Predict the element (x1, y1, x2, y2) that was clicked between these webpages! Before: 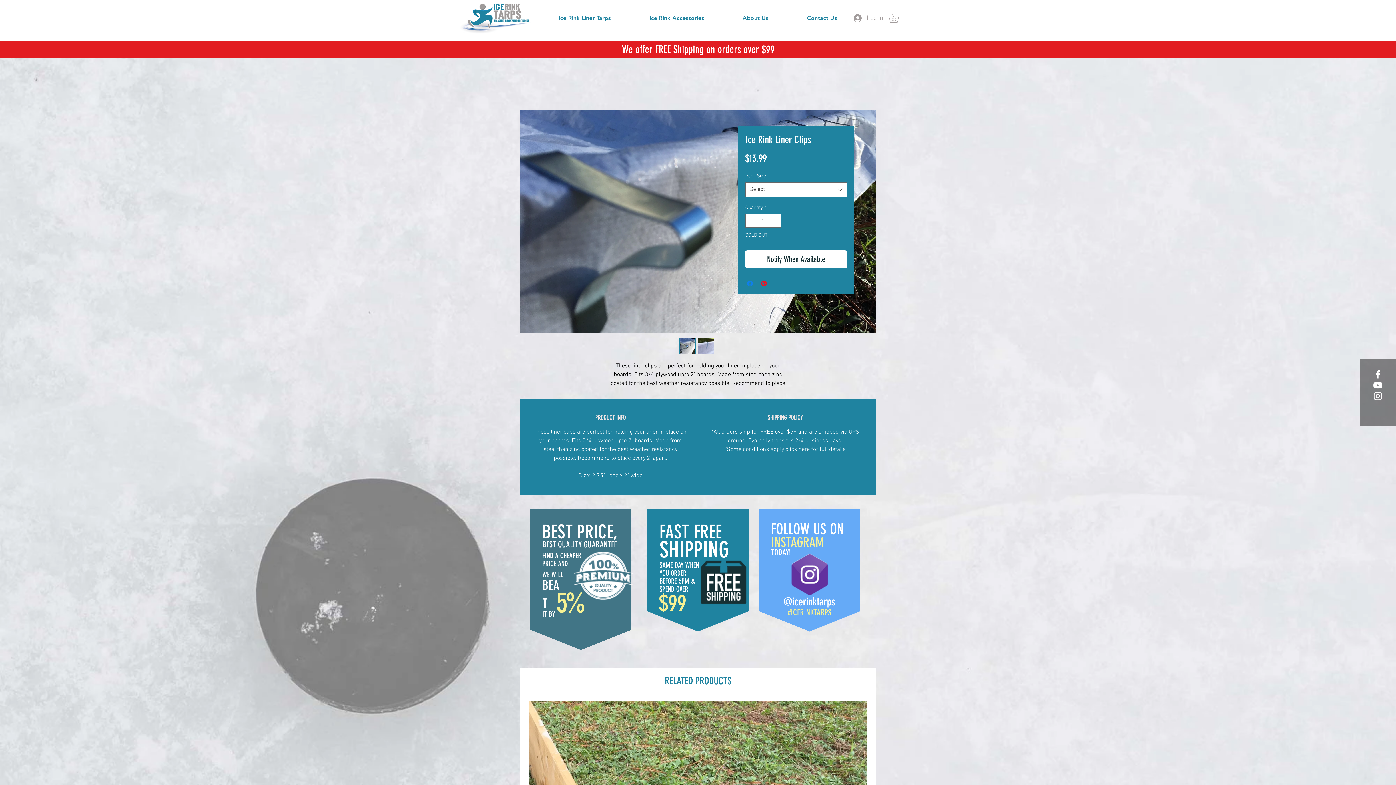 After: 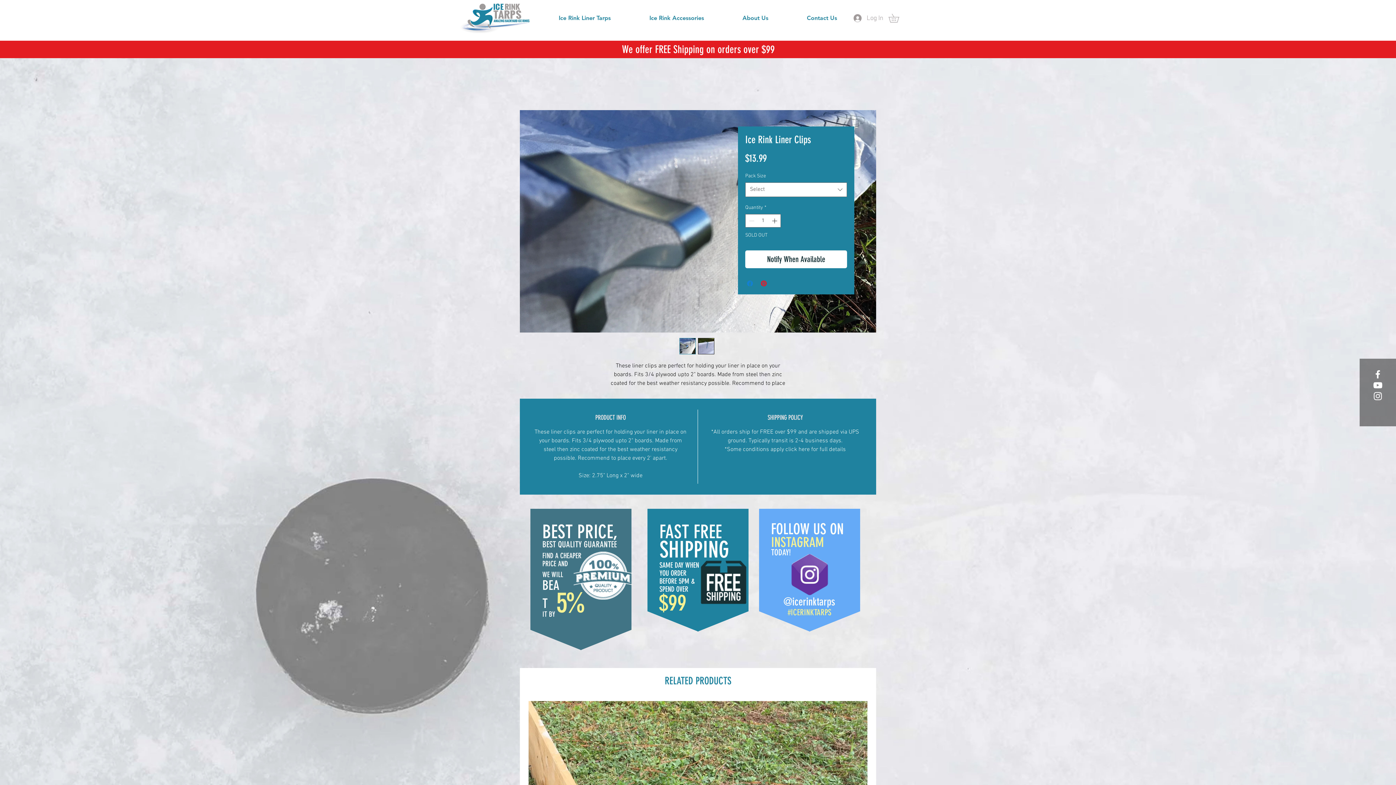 Action: bbox: (745, 279, 754, 287) label: Share on Facebook